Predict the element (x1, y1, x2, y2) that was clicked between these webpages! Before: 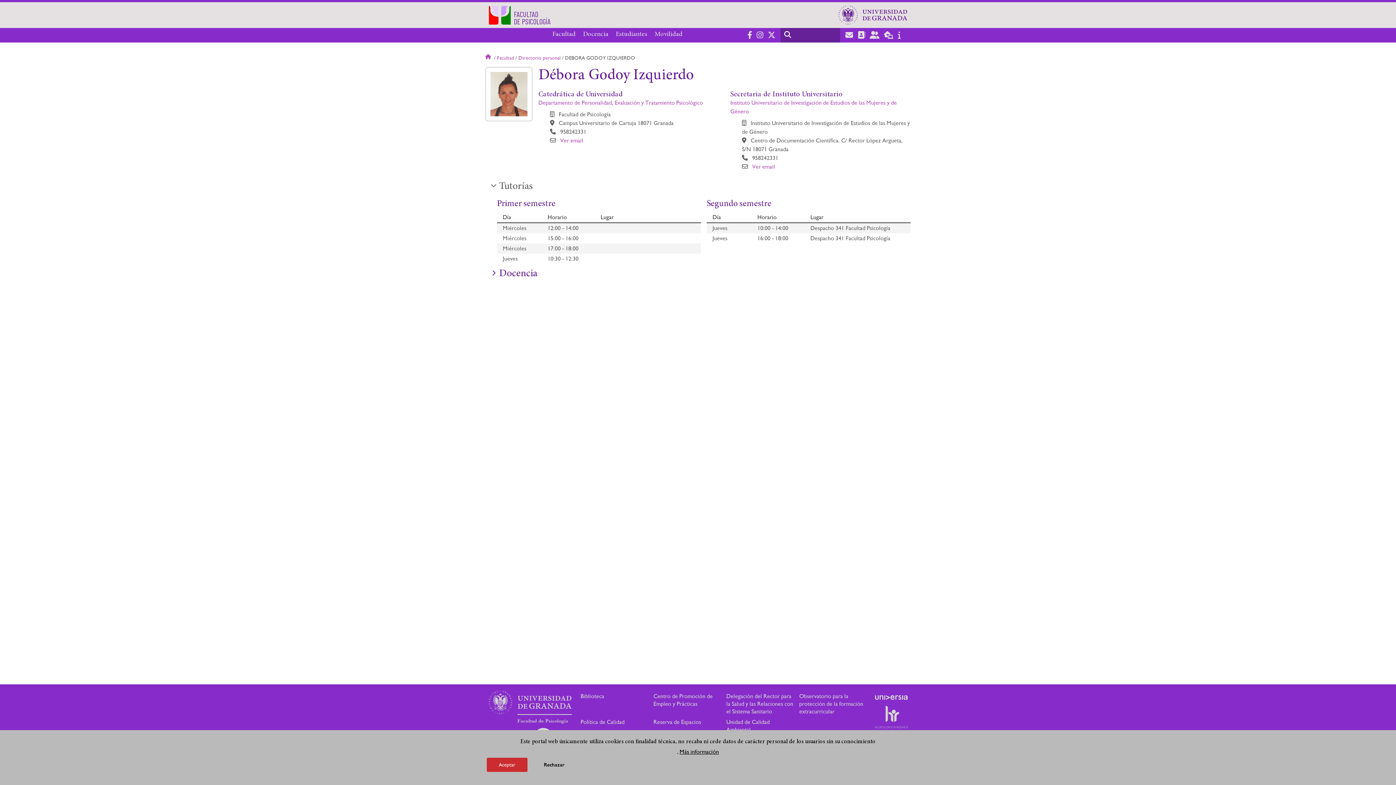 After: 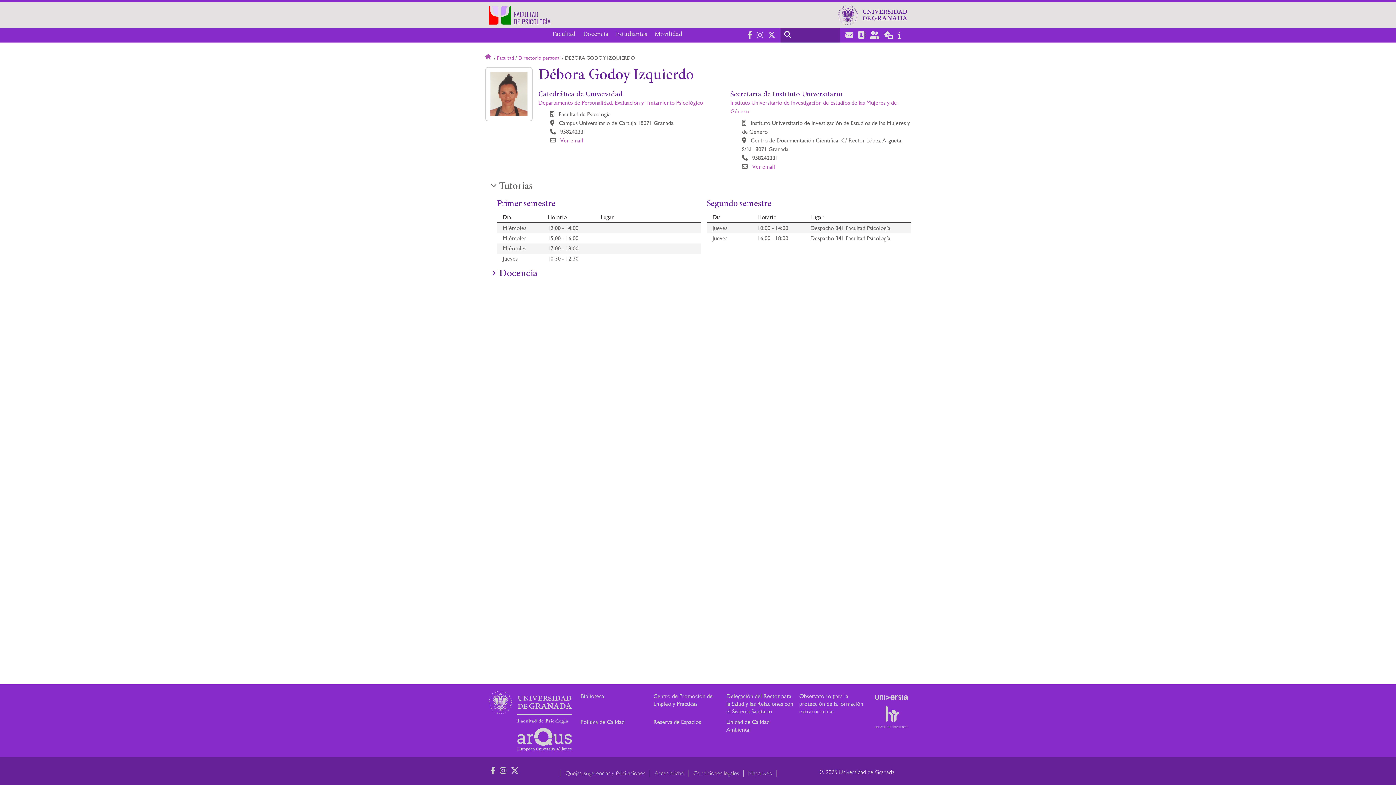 Action: bbox: (486, 758, 527, 772) label: Aceptar